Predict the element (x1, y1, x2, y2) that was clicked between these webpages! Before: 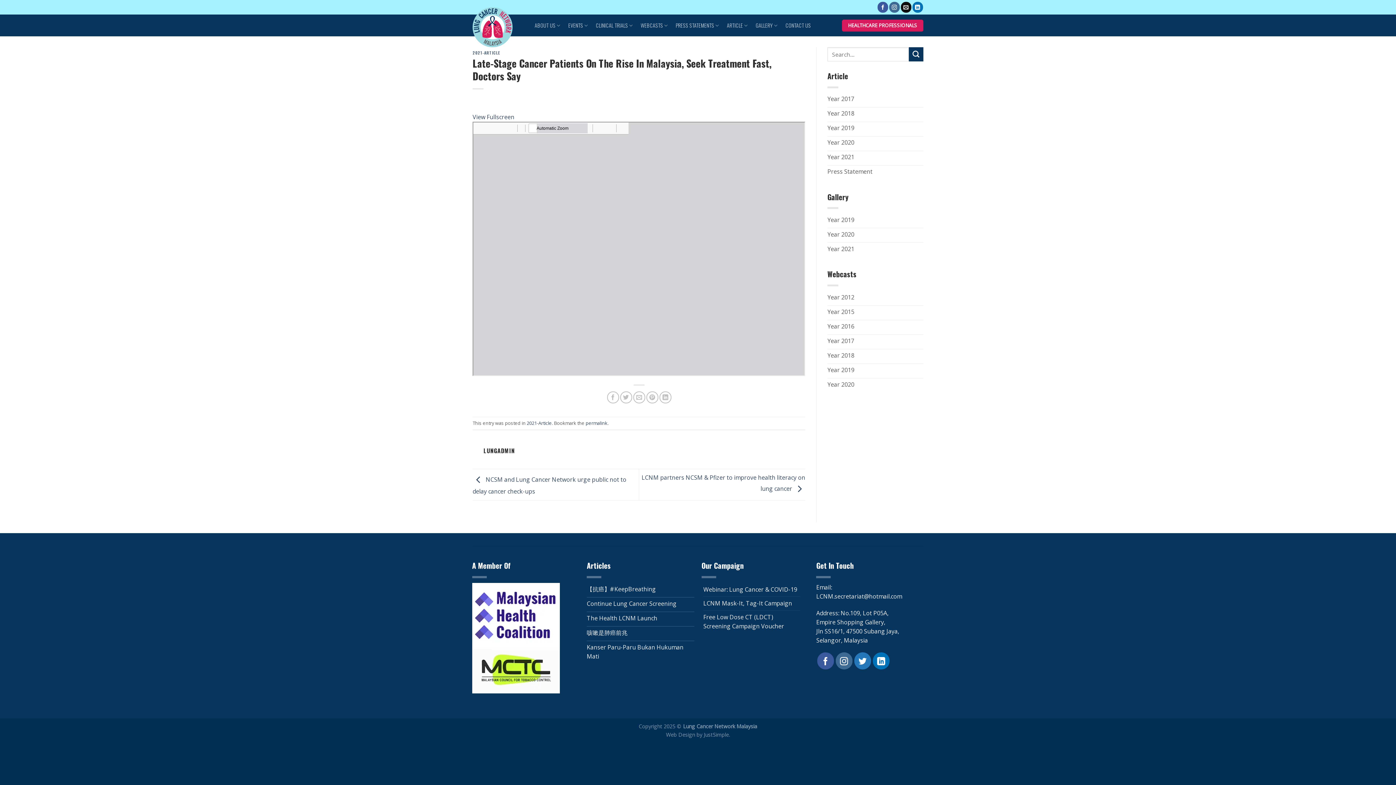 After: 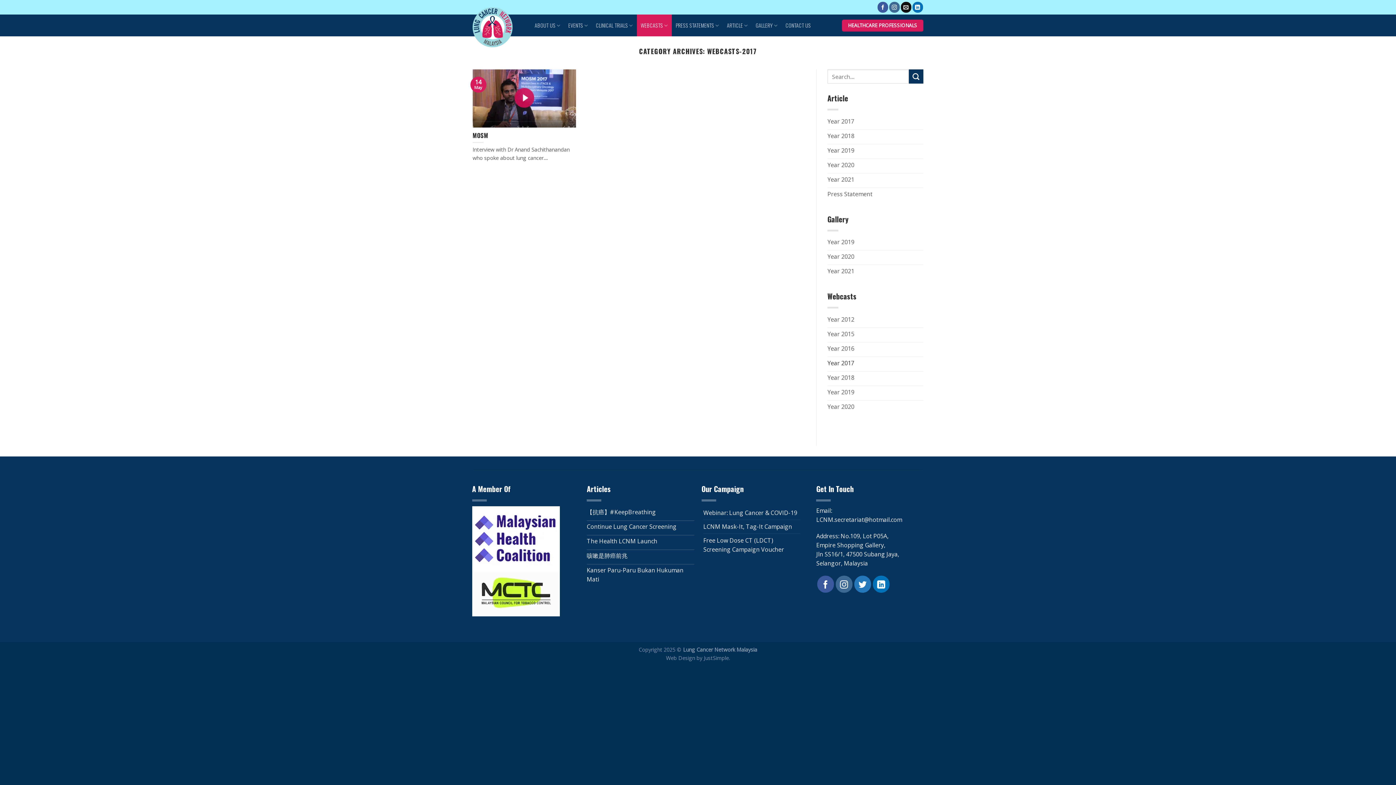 Action: bbox: (827, 334, 923, 349) label: Year 2017